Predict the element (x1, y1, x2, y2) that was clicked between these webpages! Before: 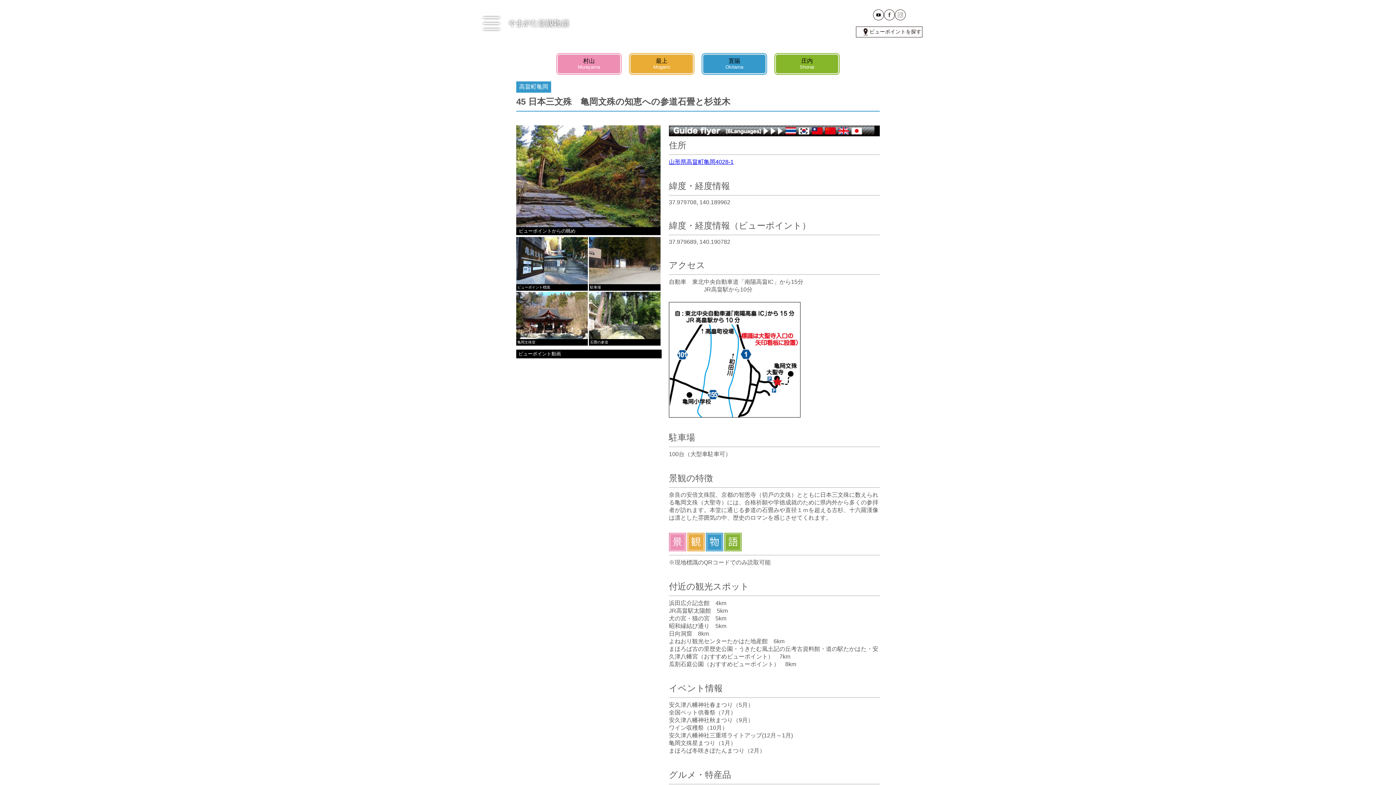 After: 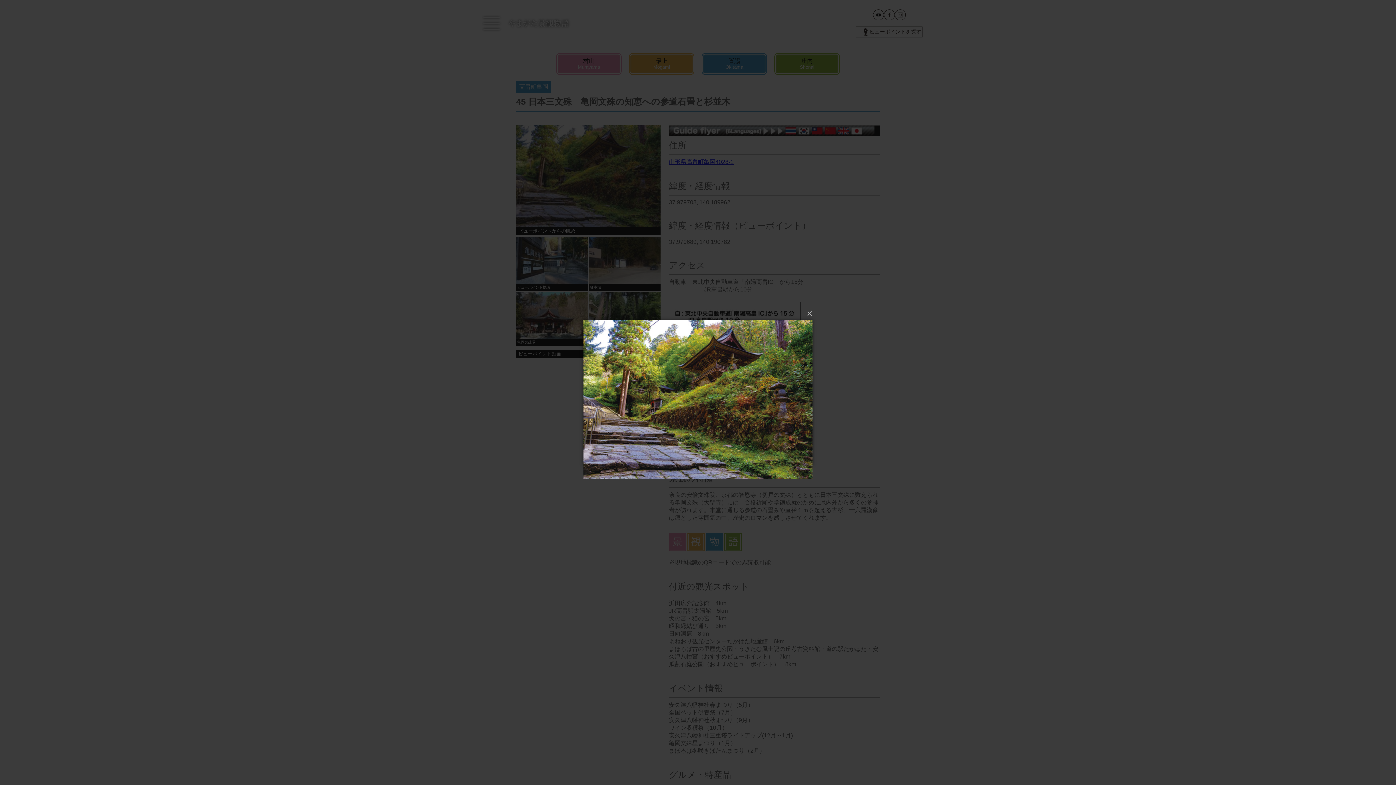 Action: bbox: (516, 220, 660, 226)